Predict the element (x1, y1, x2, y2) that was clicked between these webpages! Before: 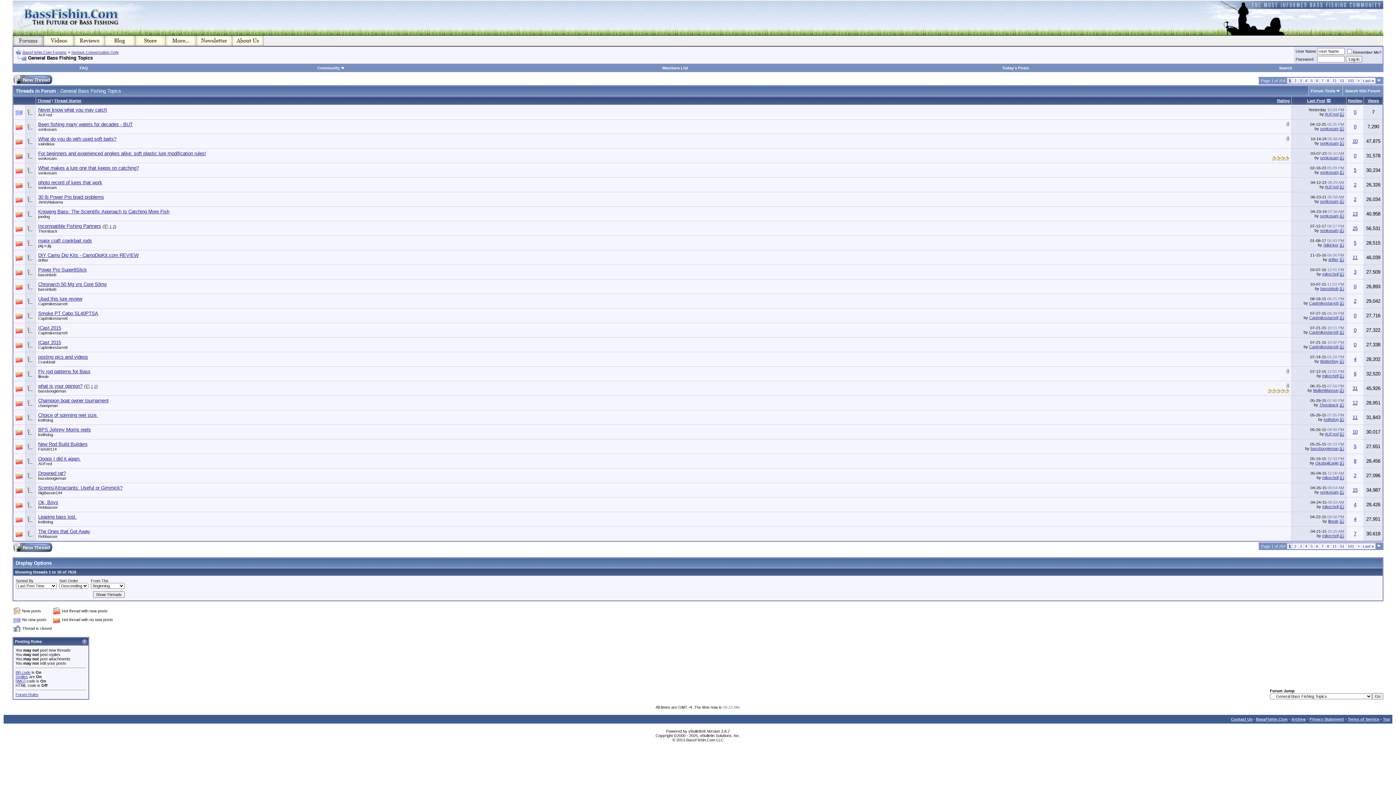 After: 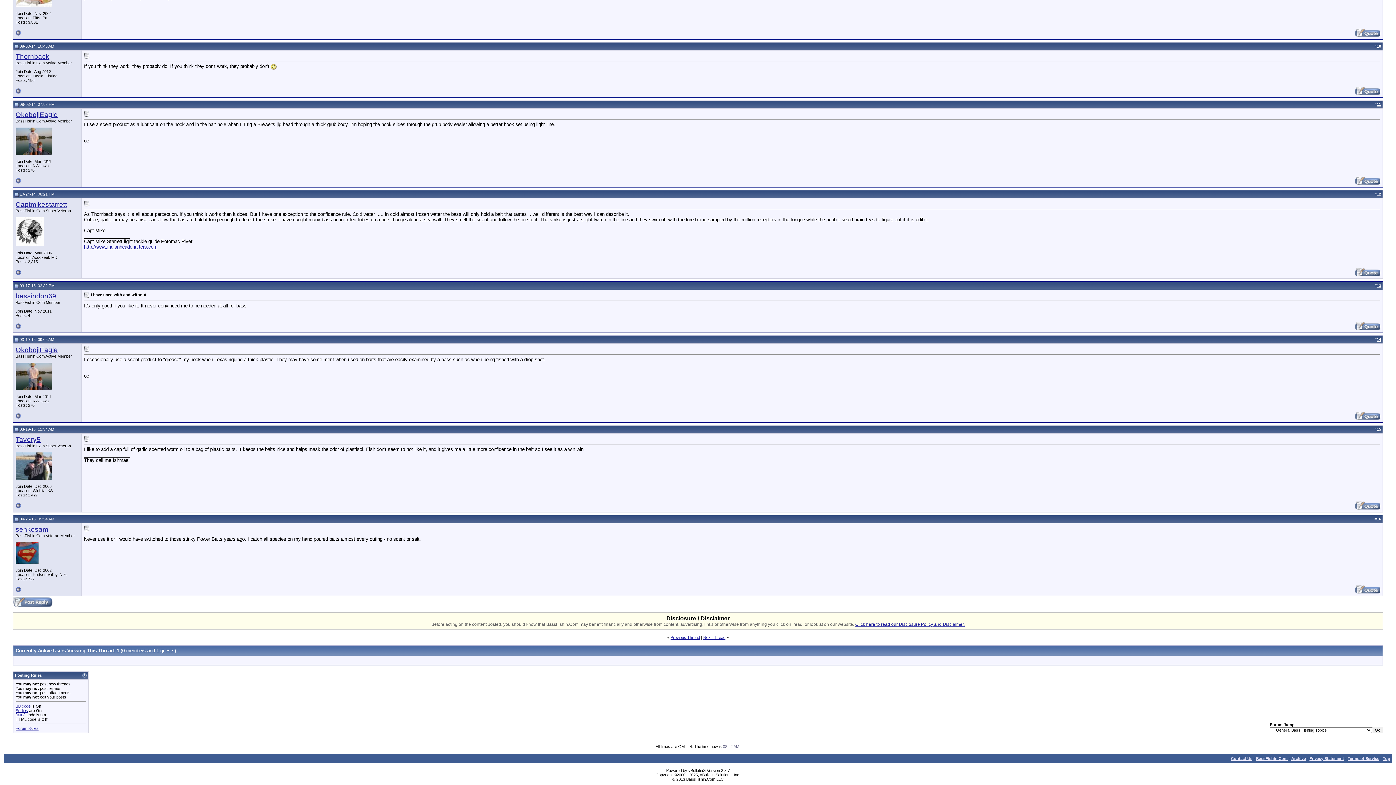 Action: bbox: (1340, 490, 1344, 494)